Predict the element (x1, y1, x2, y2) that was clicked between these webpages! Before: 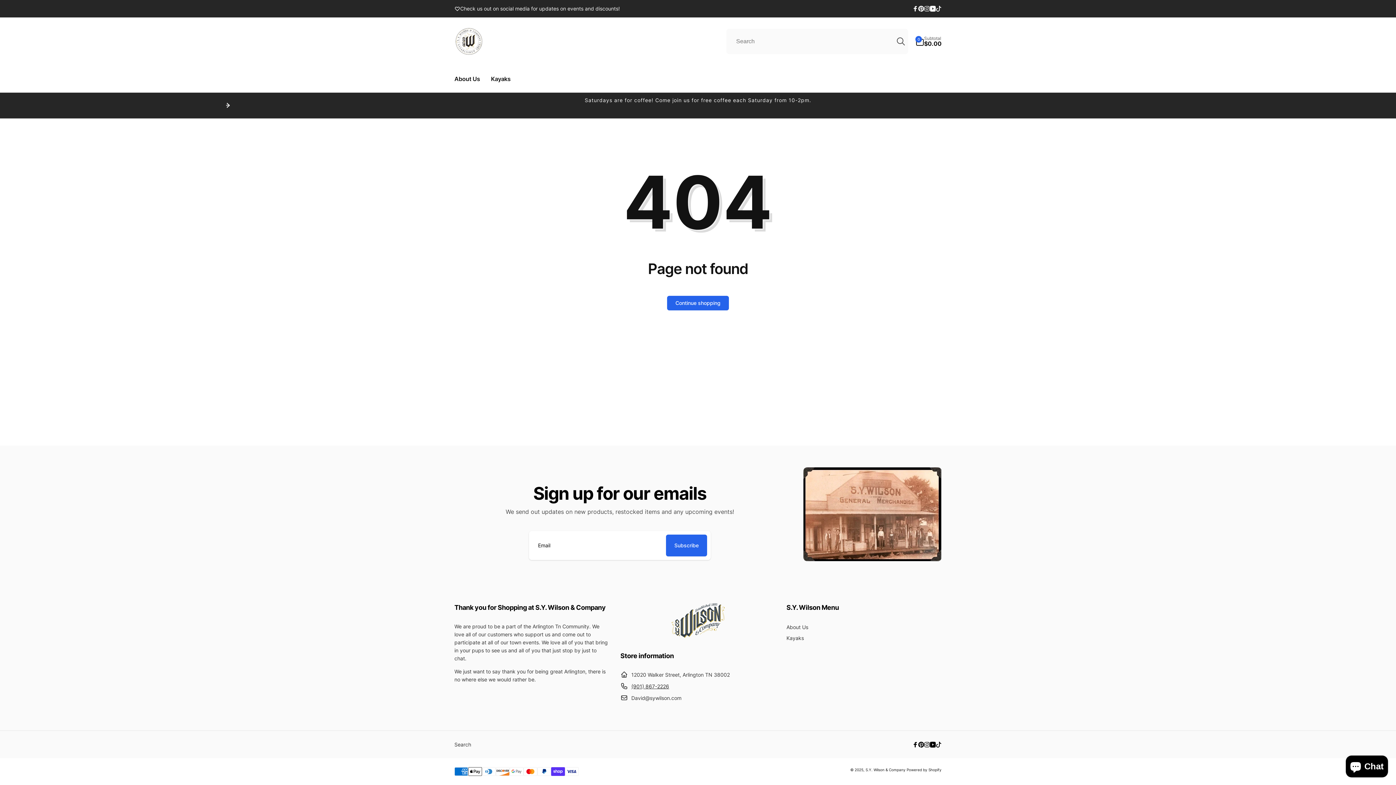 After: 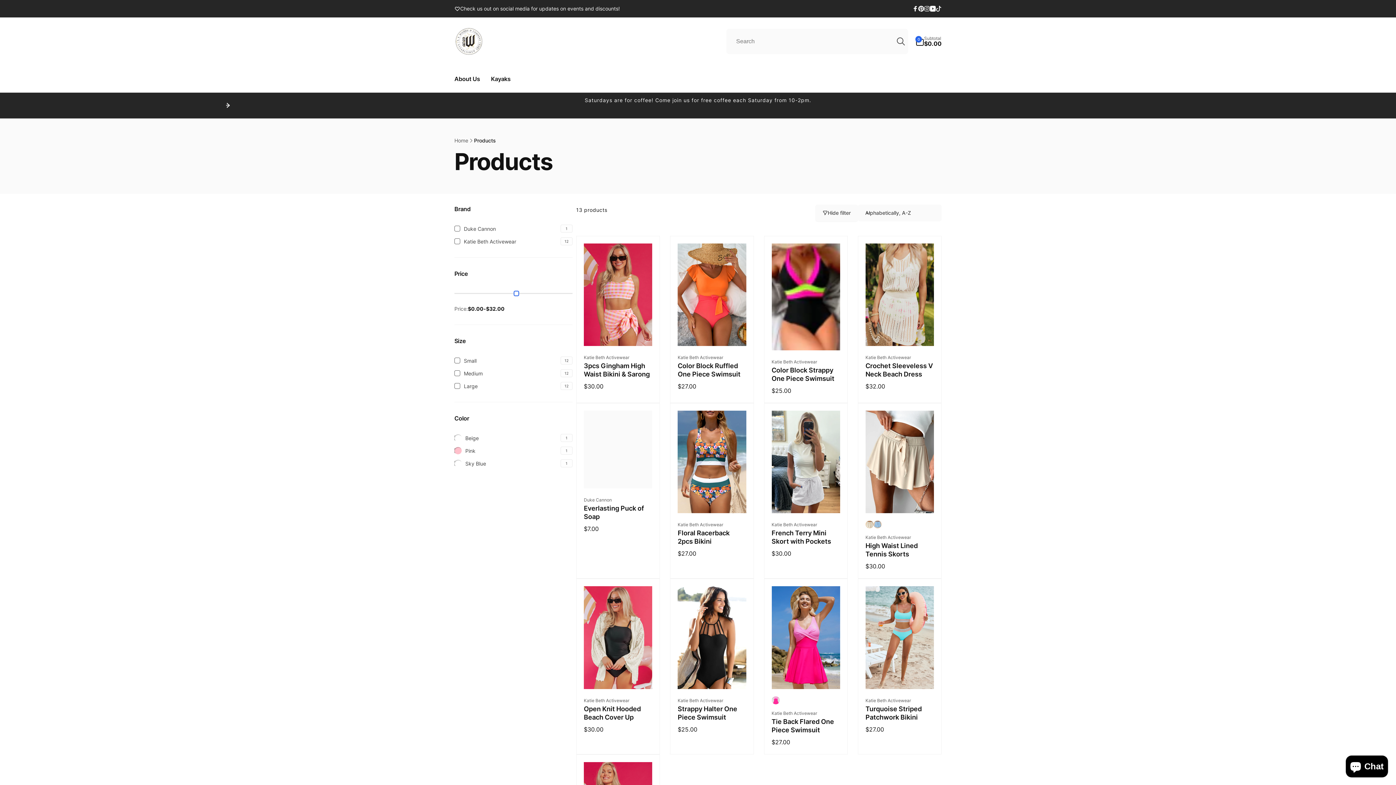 Action: bbox: (667, 296, 729, 310) label: Continue shopping